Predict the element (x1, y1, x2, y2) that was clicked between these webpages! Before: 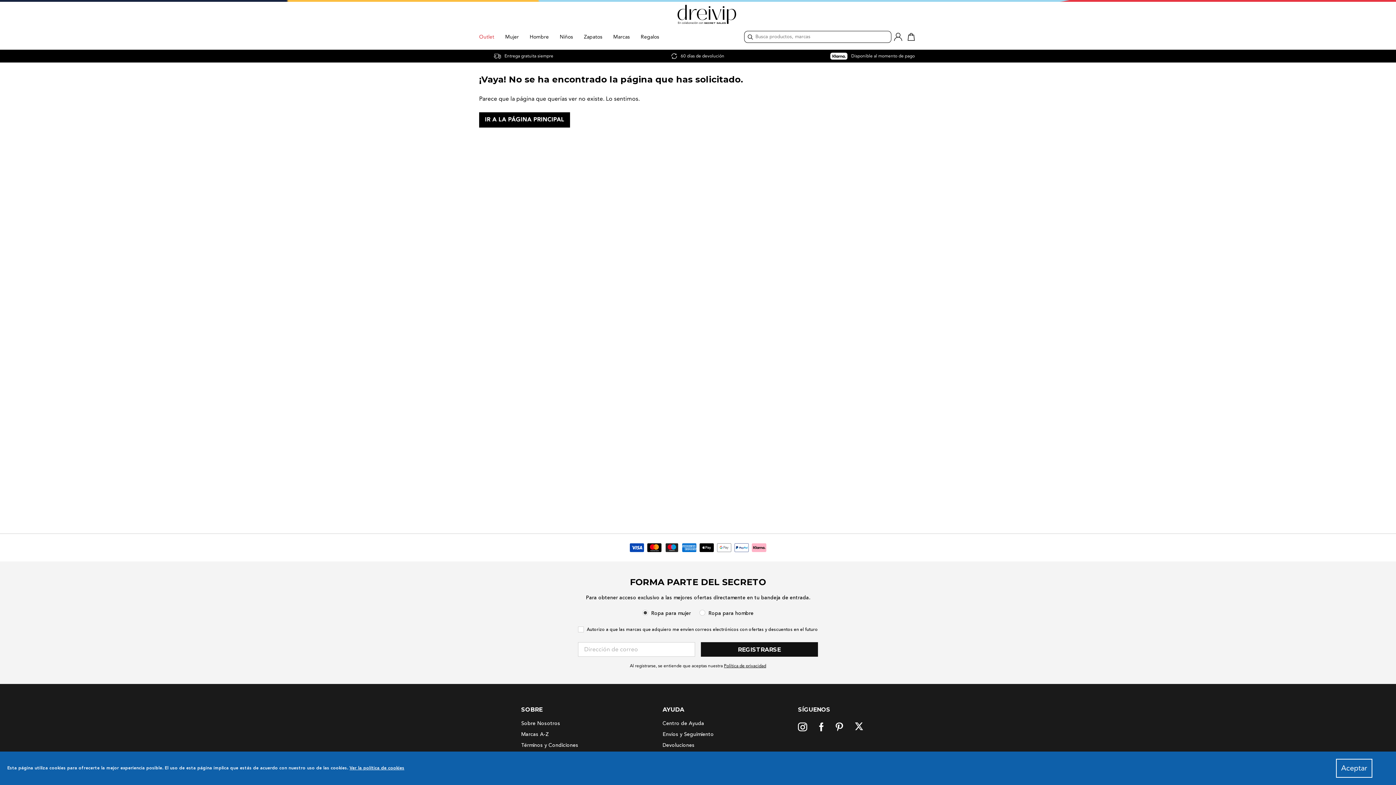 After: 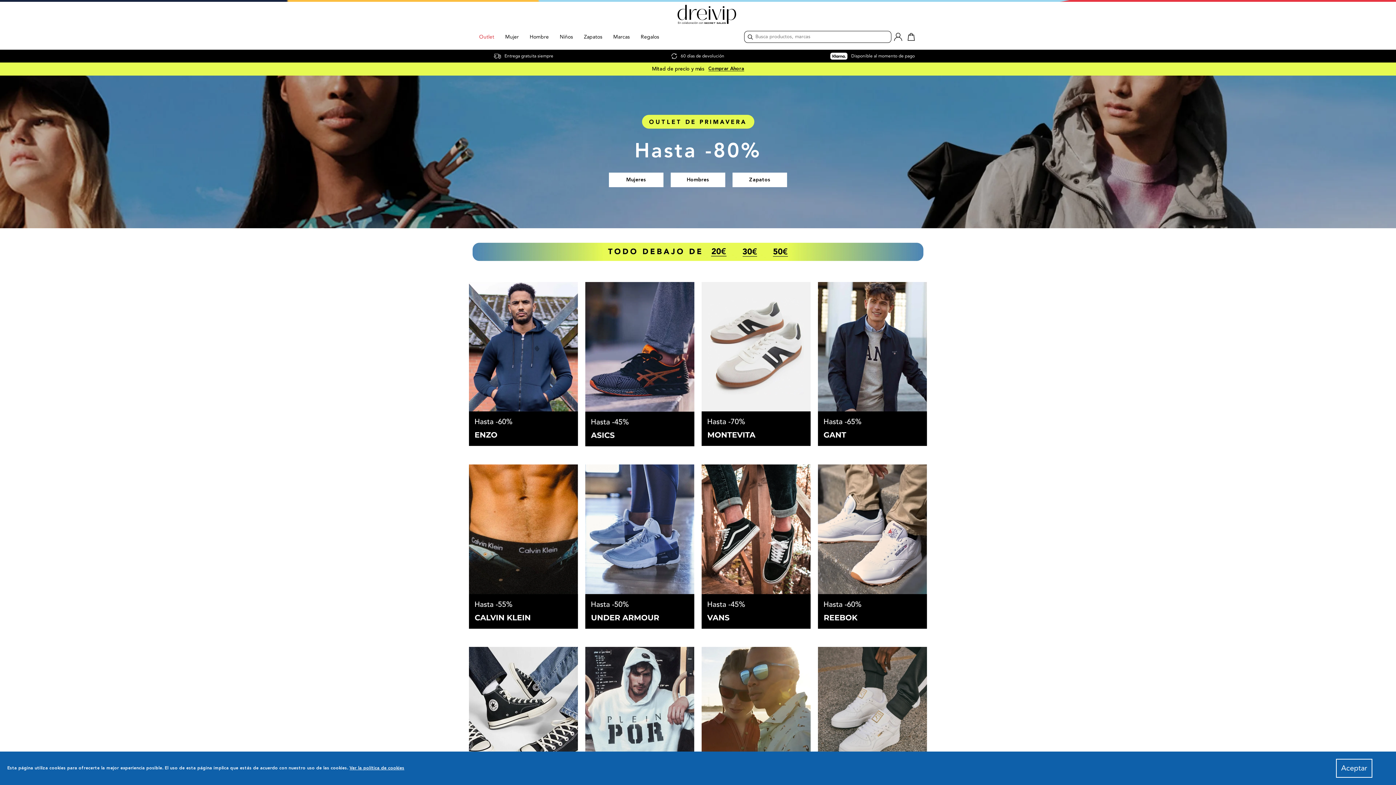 Action: bbox: (479, 0, 917, 26)